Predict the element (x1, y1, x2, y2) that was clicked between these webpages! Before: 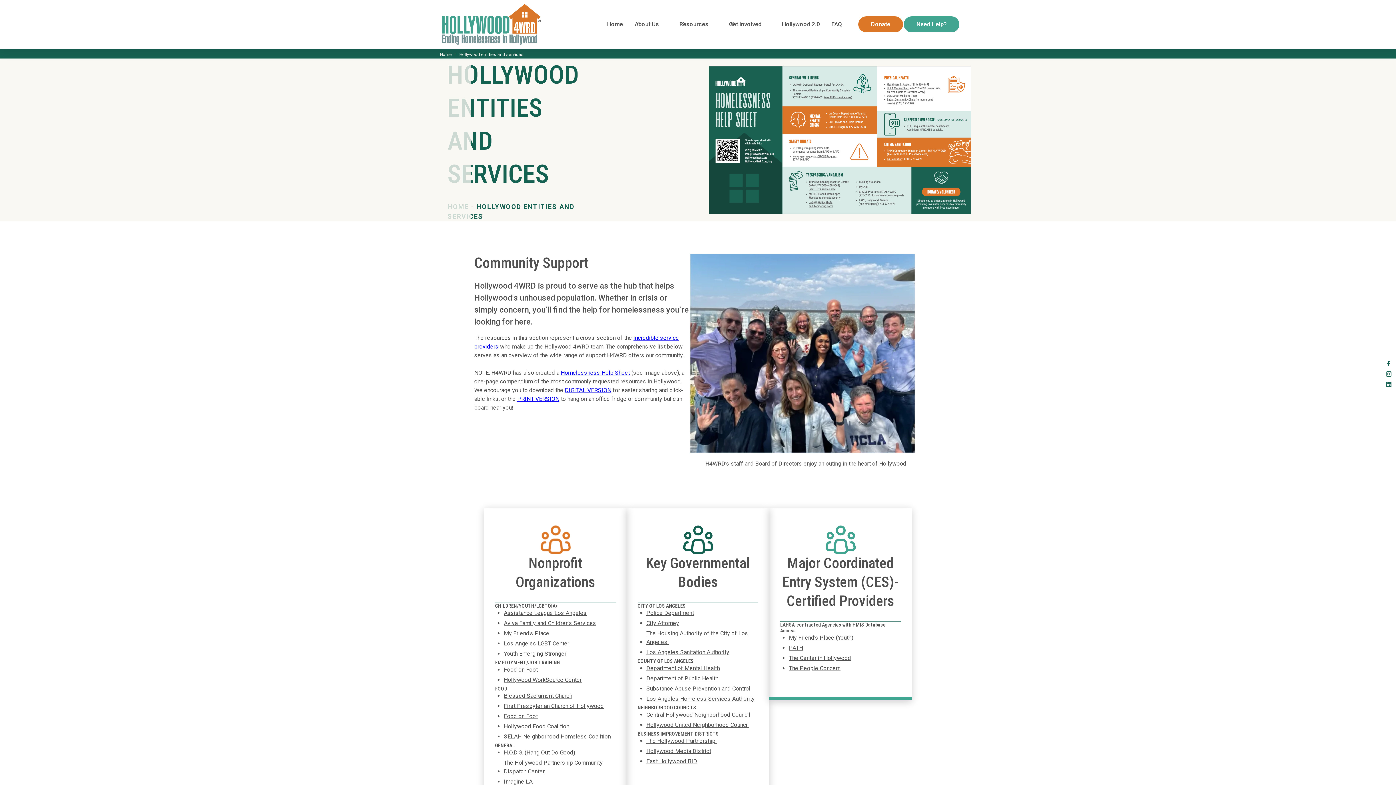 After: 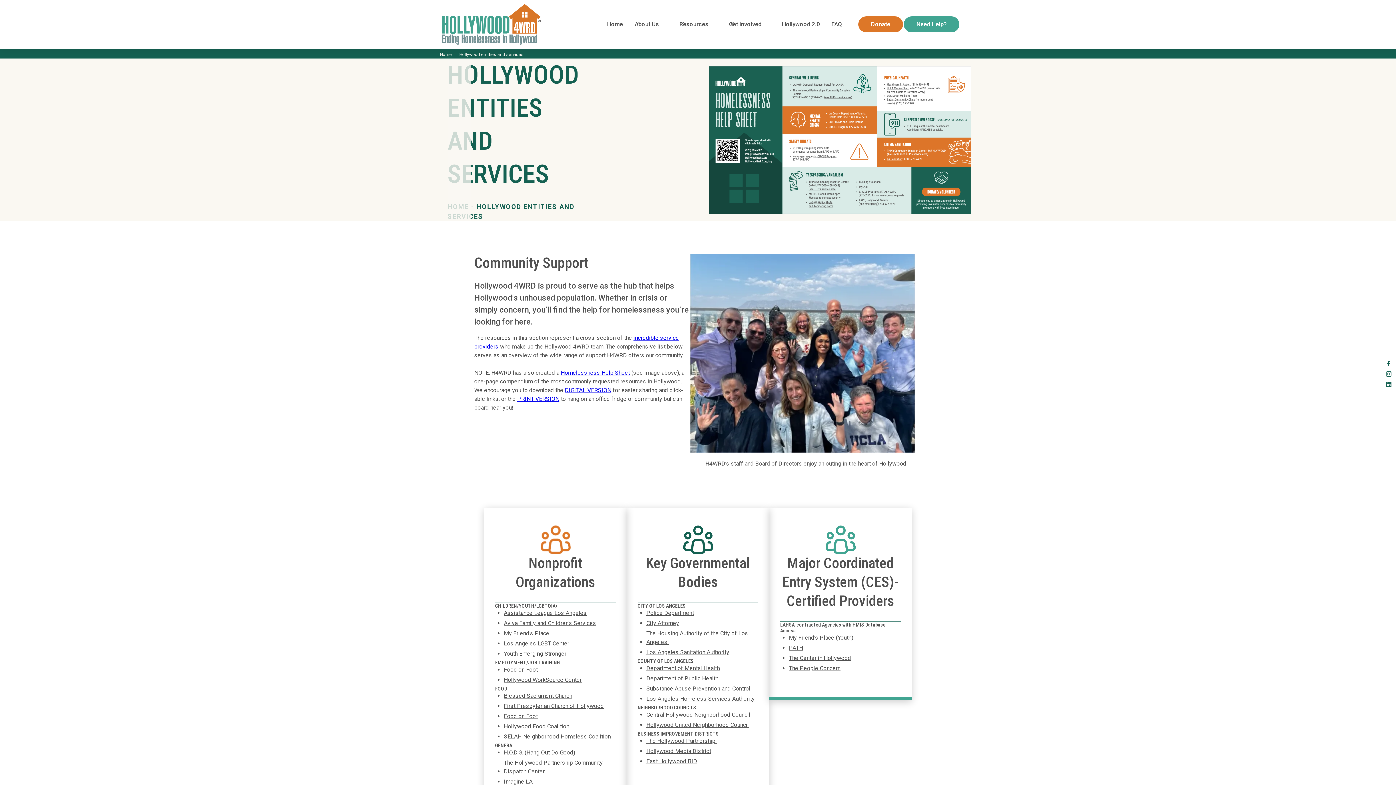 Action: label: Hollywood WorkSource Center bbox: (504, 676, 581, 684)